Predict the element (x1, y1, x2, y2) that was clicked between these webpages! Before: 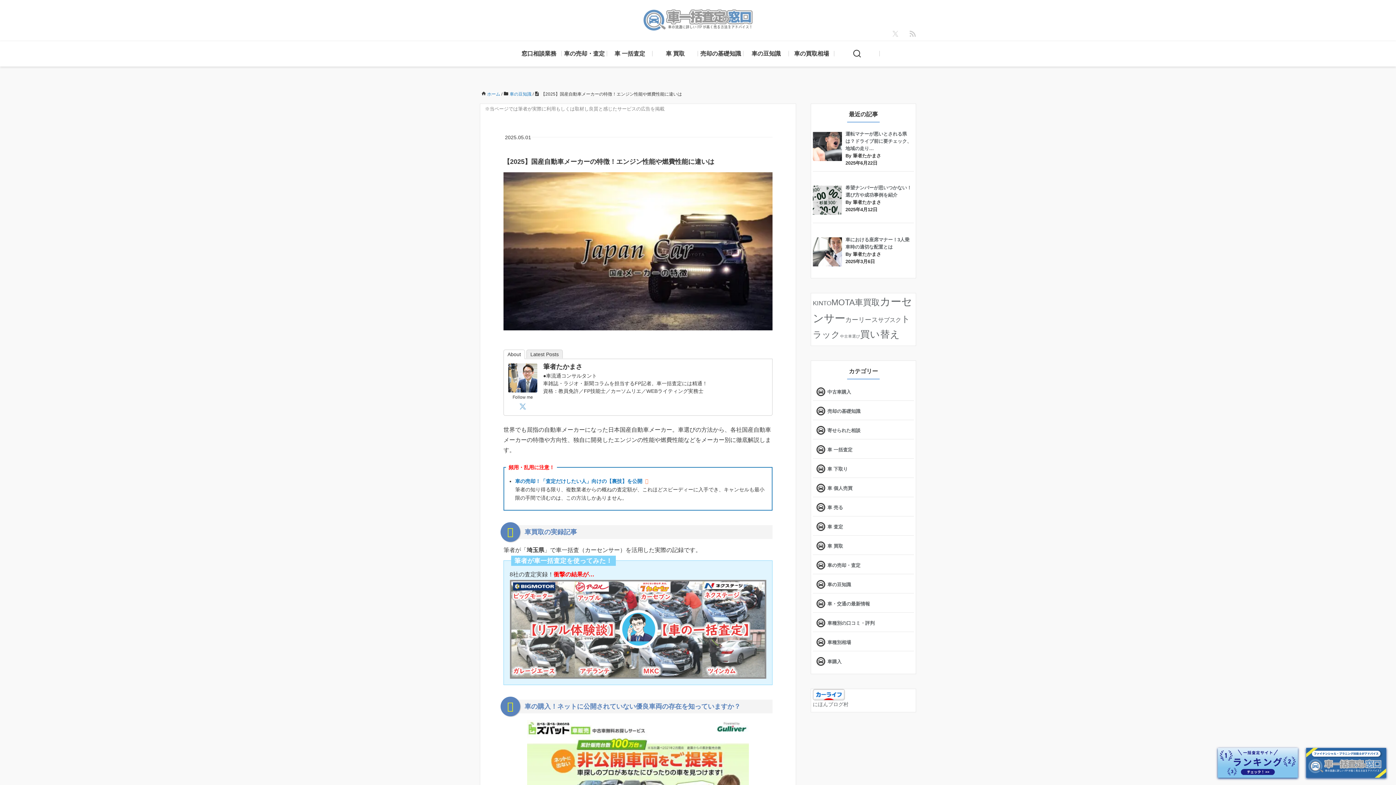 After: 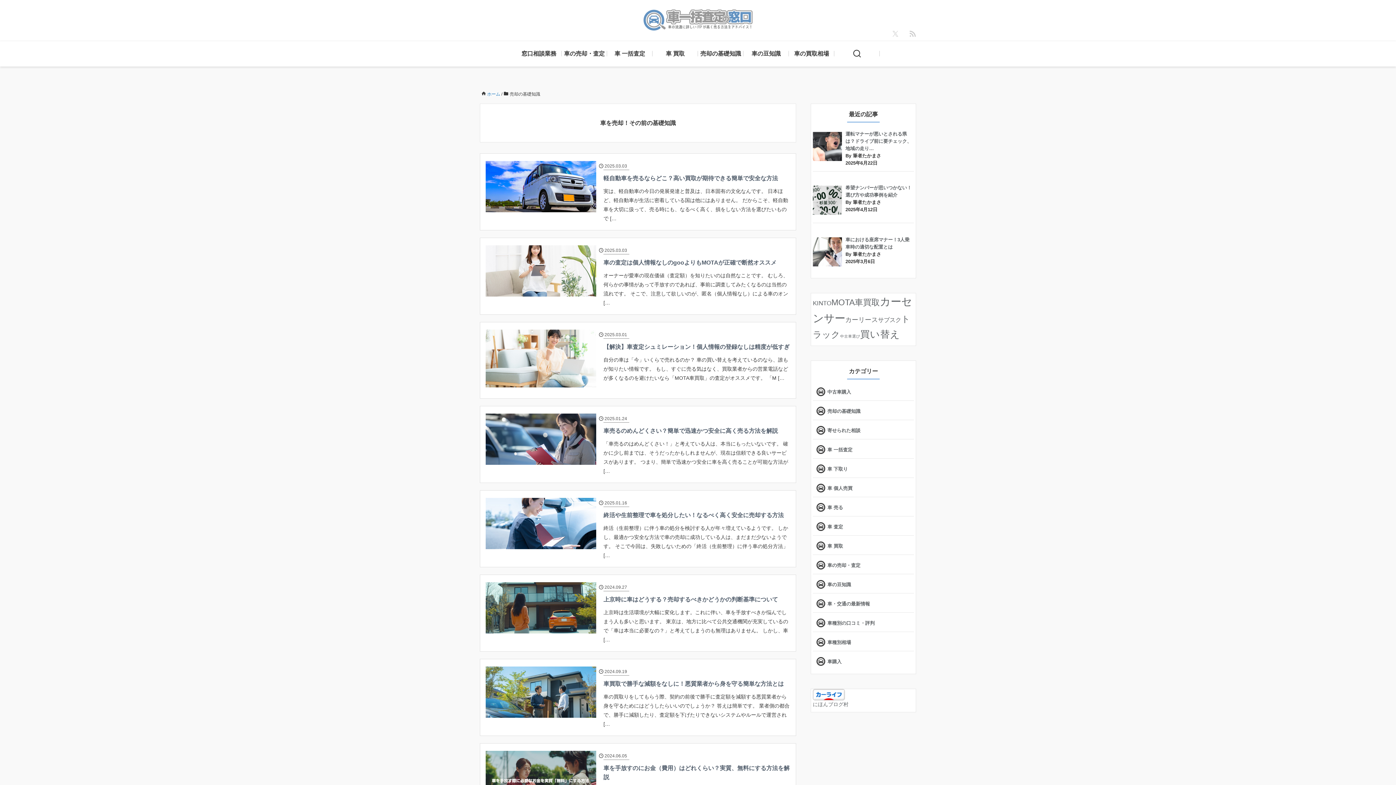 Action: label: 売却の基礎知識 bbox: (813, 406, 860, 415)